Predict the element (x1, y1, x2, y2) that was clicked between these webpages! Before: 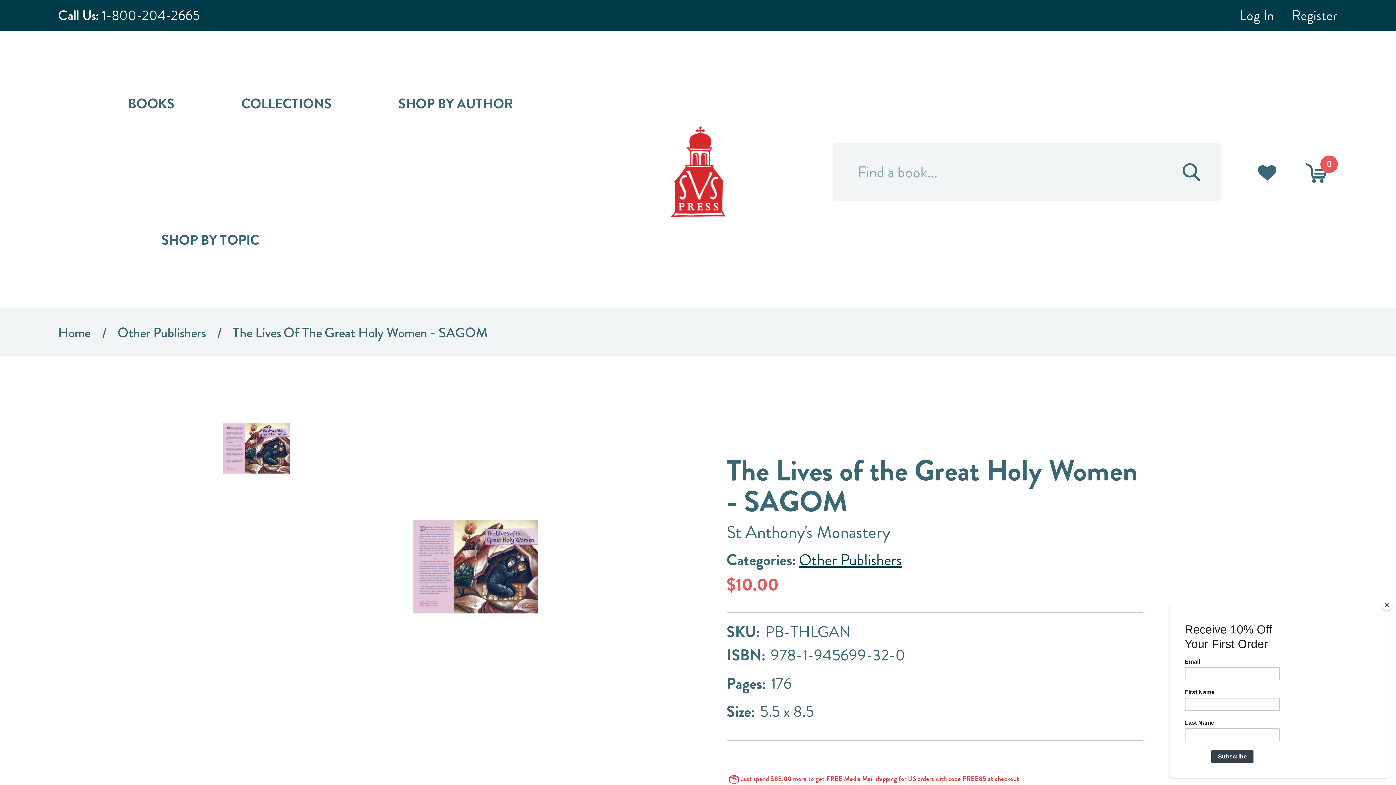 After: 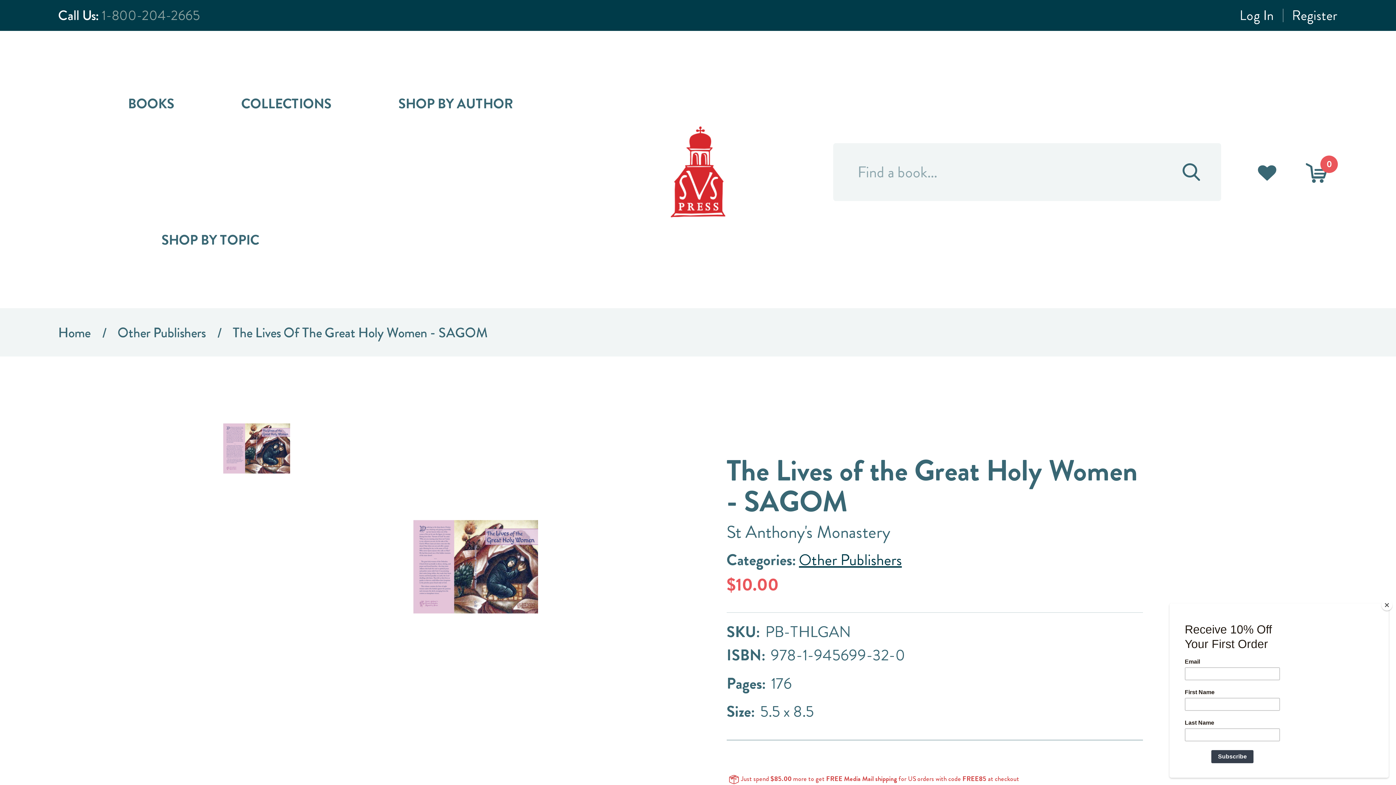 Action: bbox: (101, 5, 200, 25) label: 1-800-204-2665